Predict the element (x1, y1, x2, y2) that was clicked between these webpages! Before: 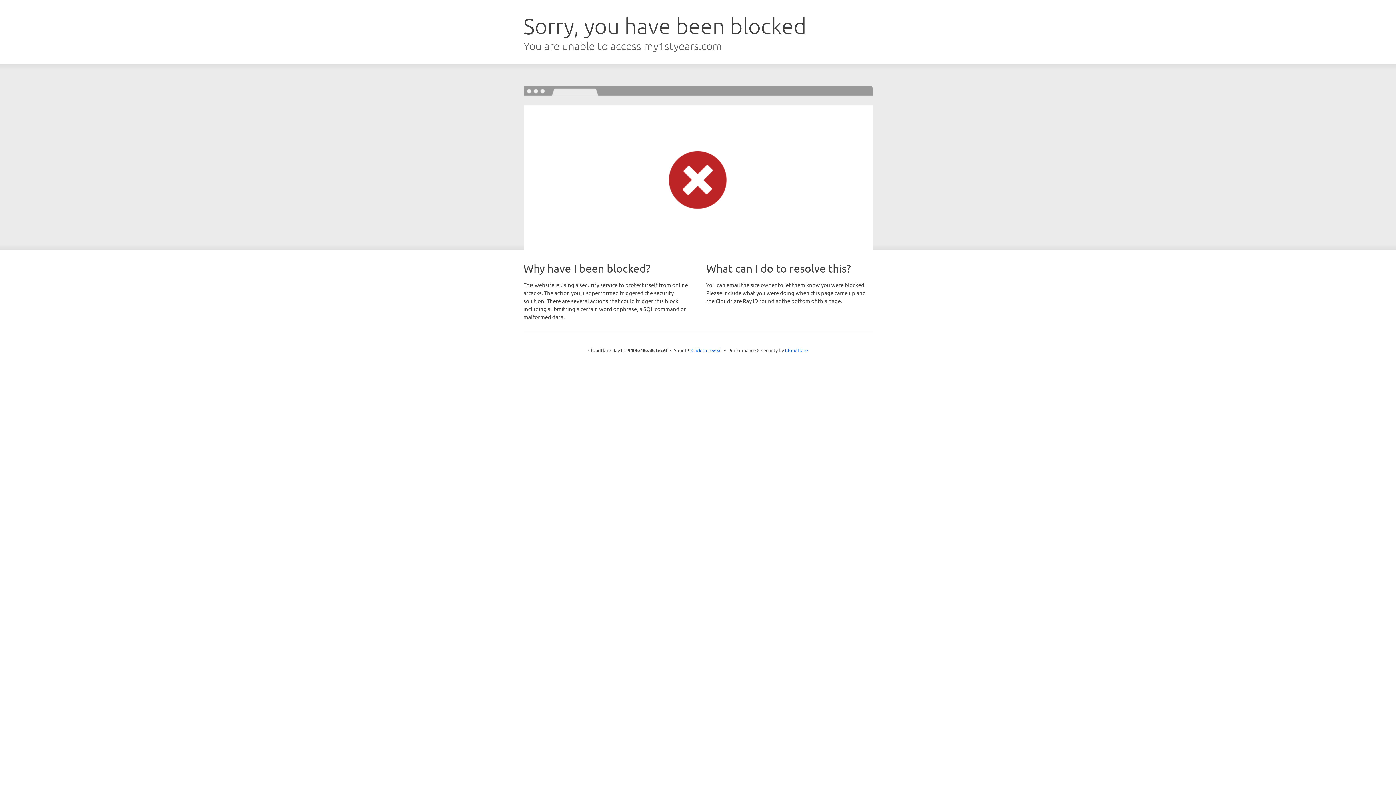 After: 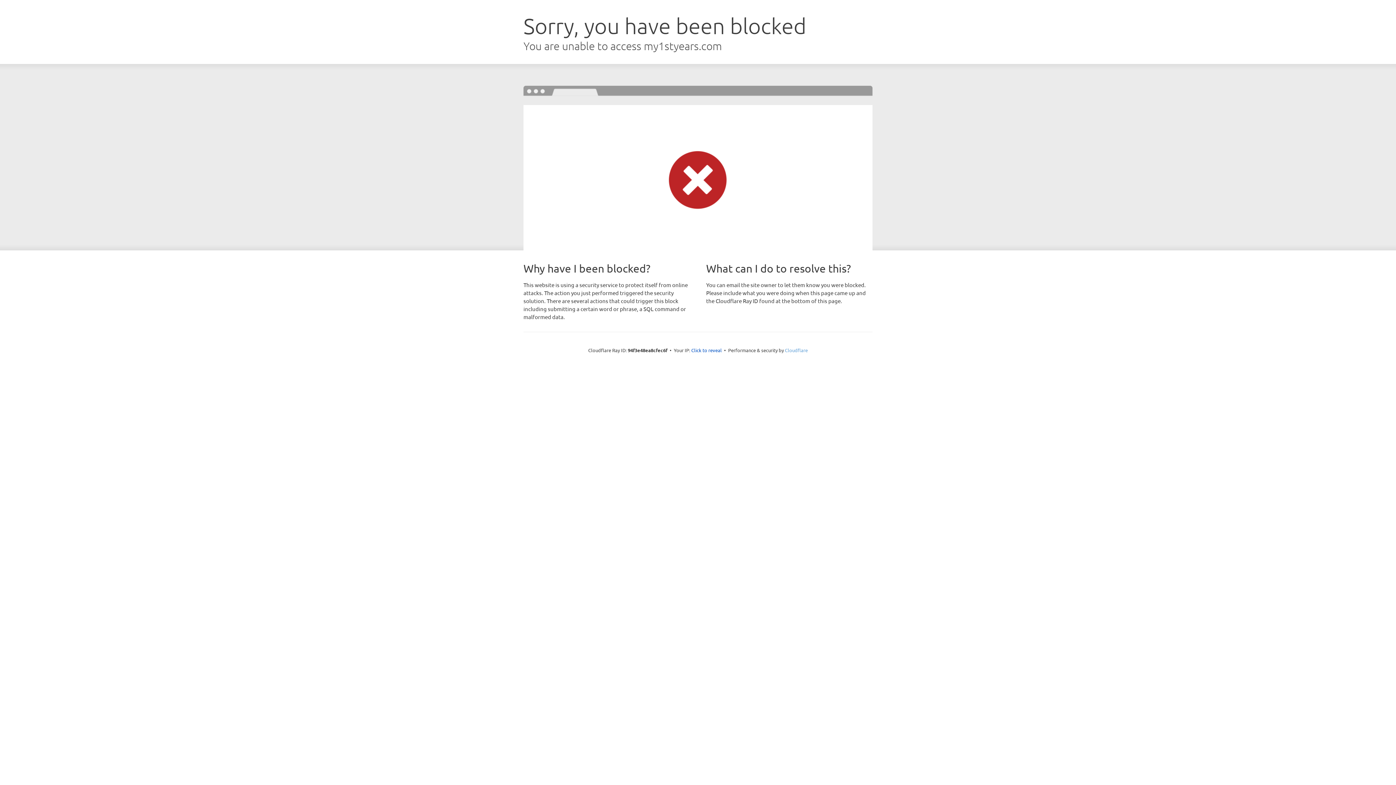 Action: label: Cloudflare bbox: (785, 347, 808, 353)